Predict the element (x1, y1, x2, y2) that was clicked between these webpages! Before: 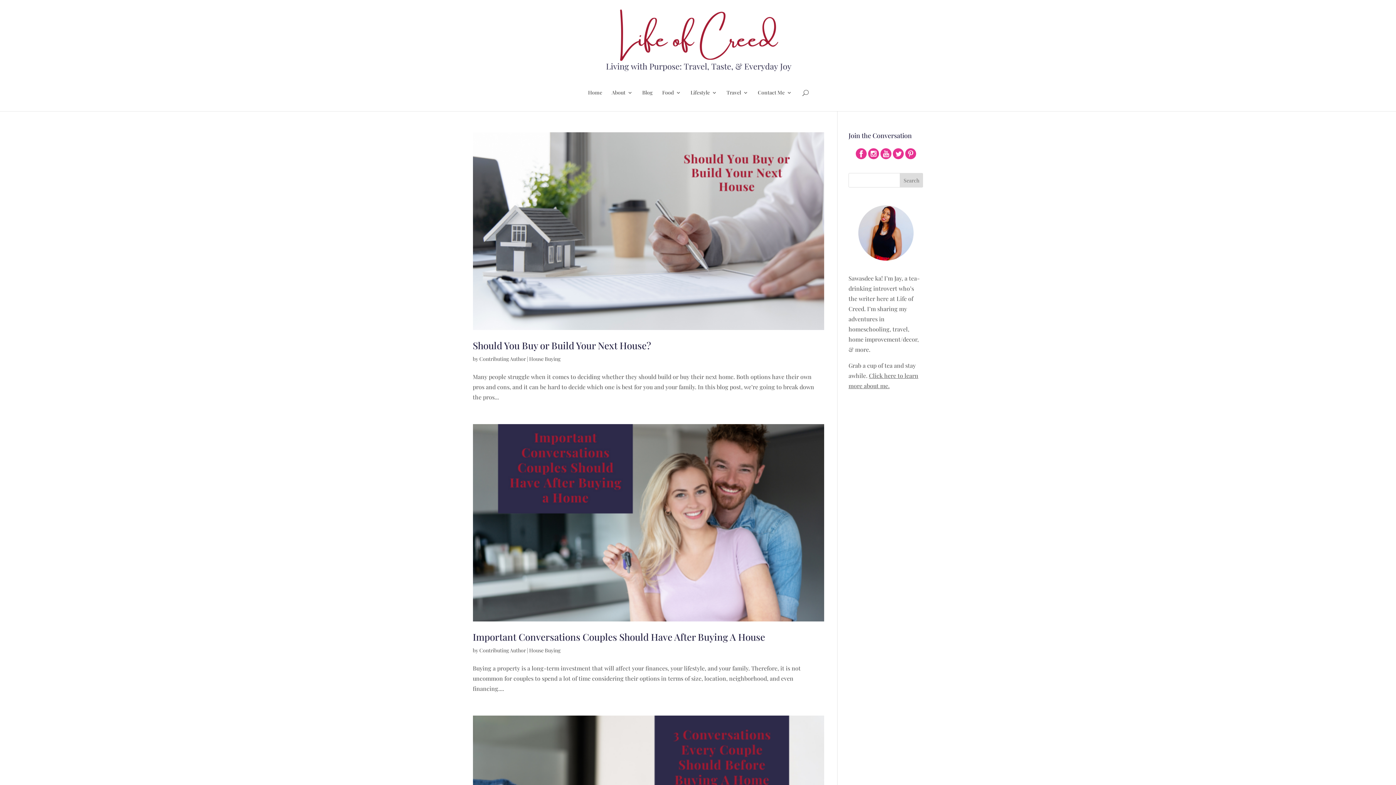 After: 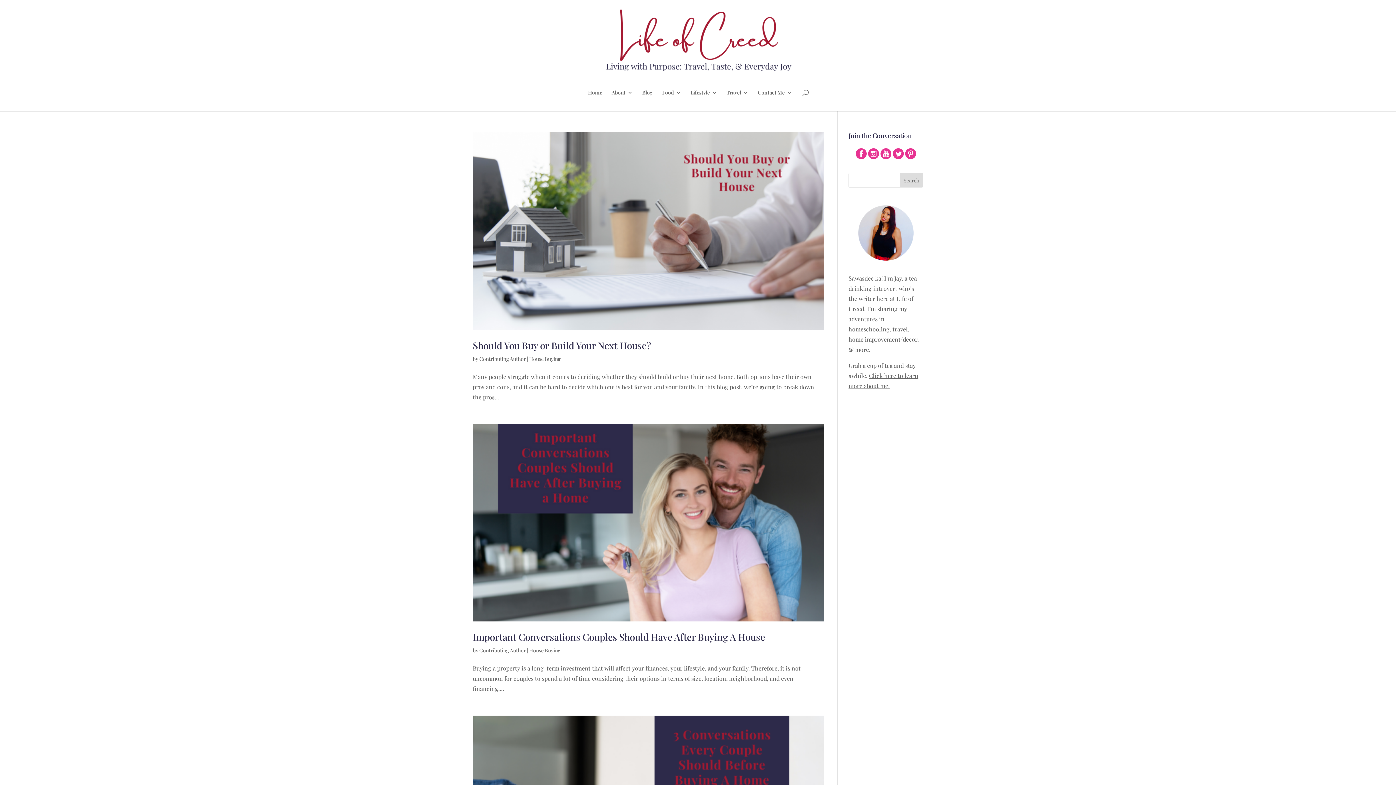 Action: bbox: (880, 153, 891, 160)